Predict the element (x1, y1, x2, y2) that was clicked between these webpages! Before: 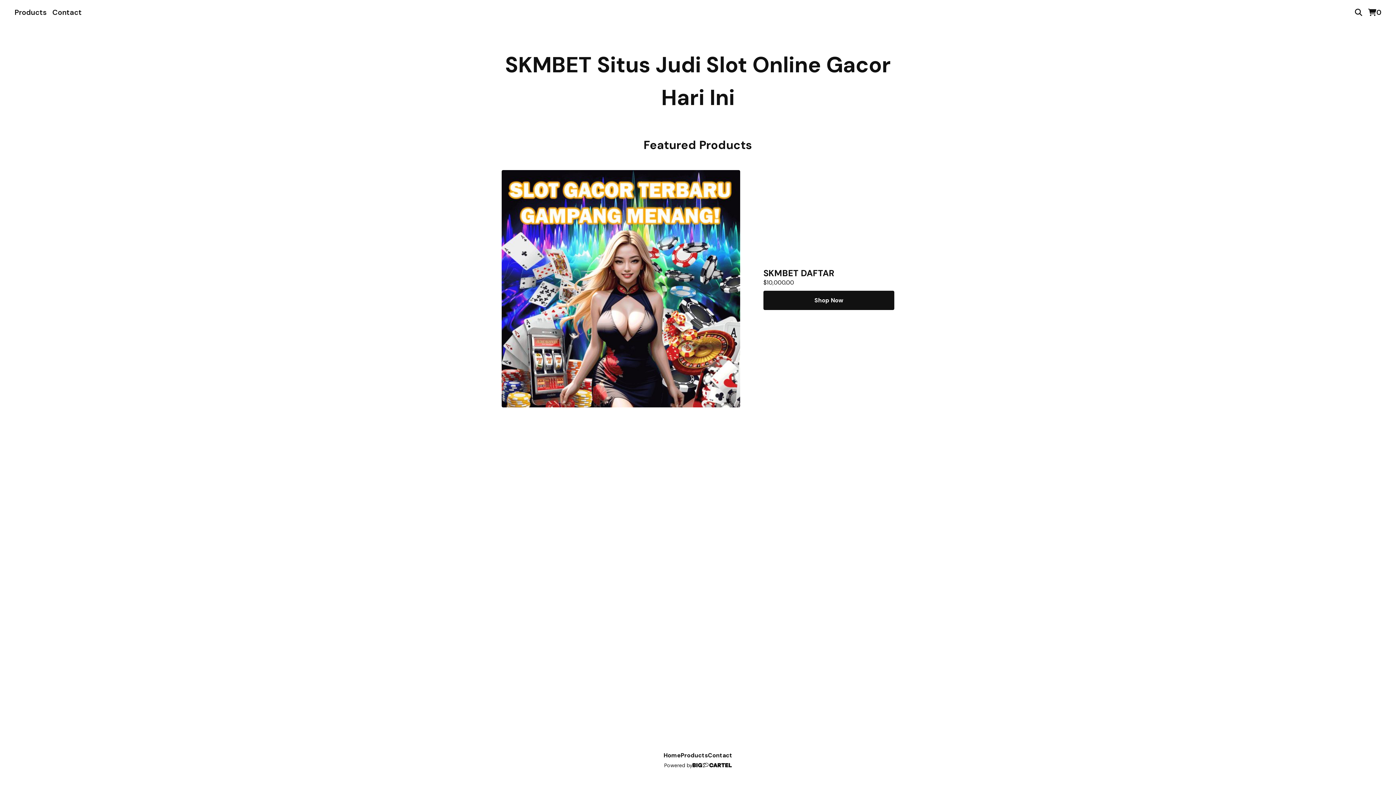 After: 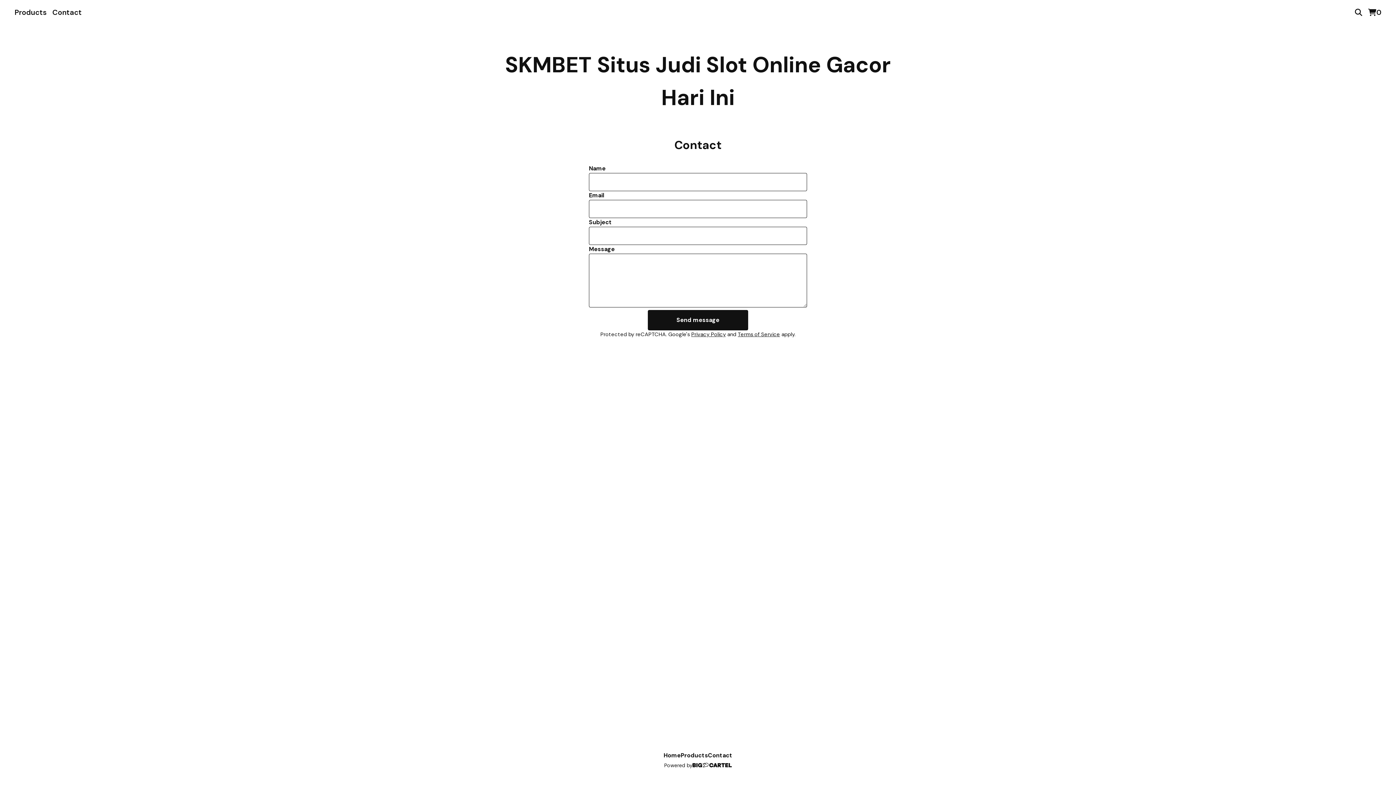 Action: bbox: (708, 751, 732, 760) label: Contact